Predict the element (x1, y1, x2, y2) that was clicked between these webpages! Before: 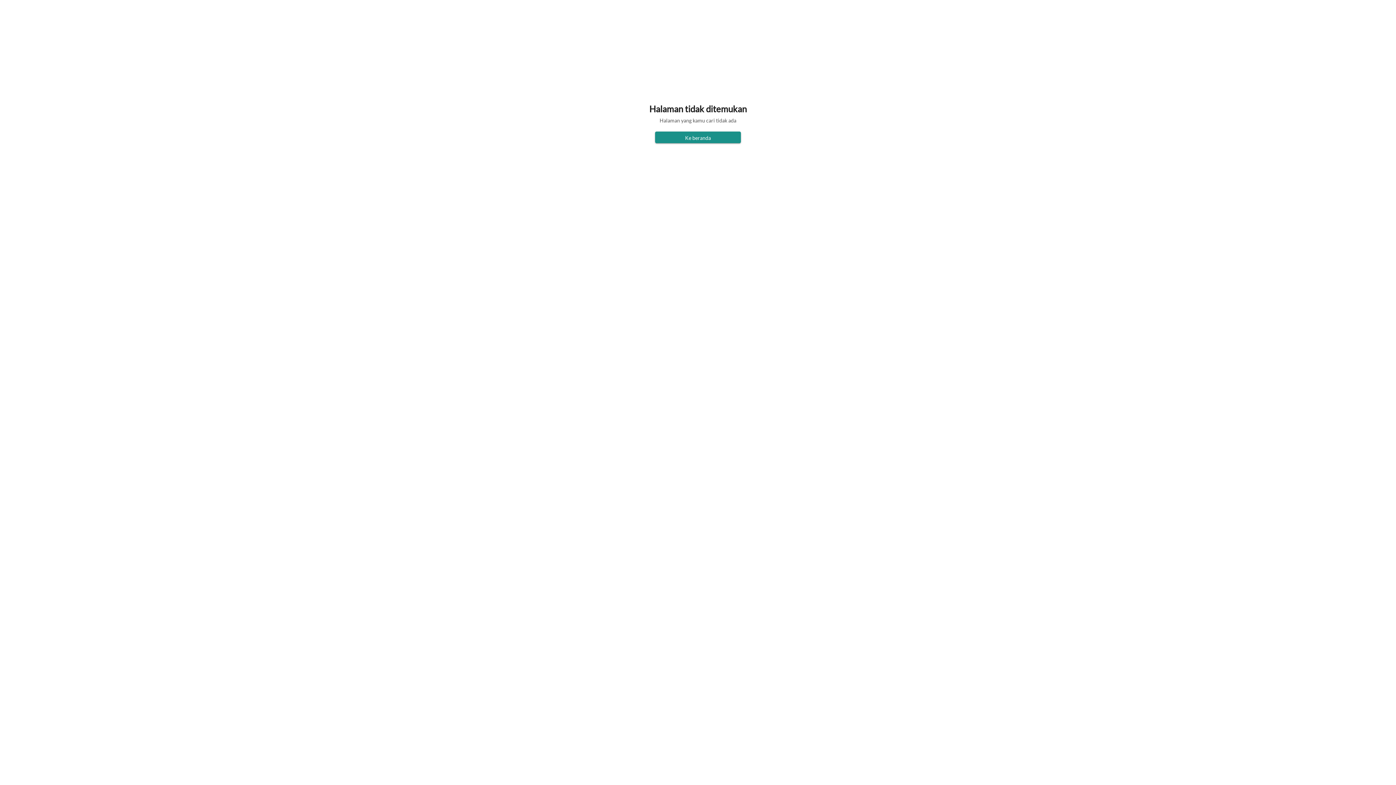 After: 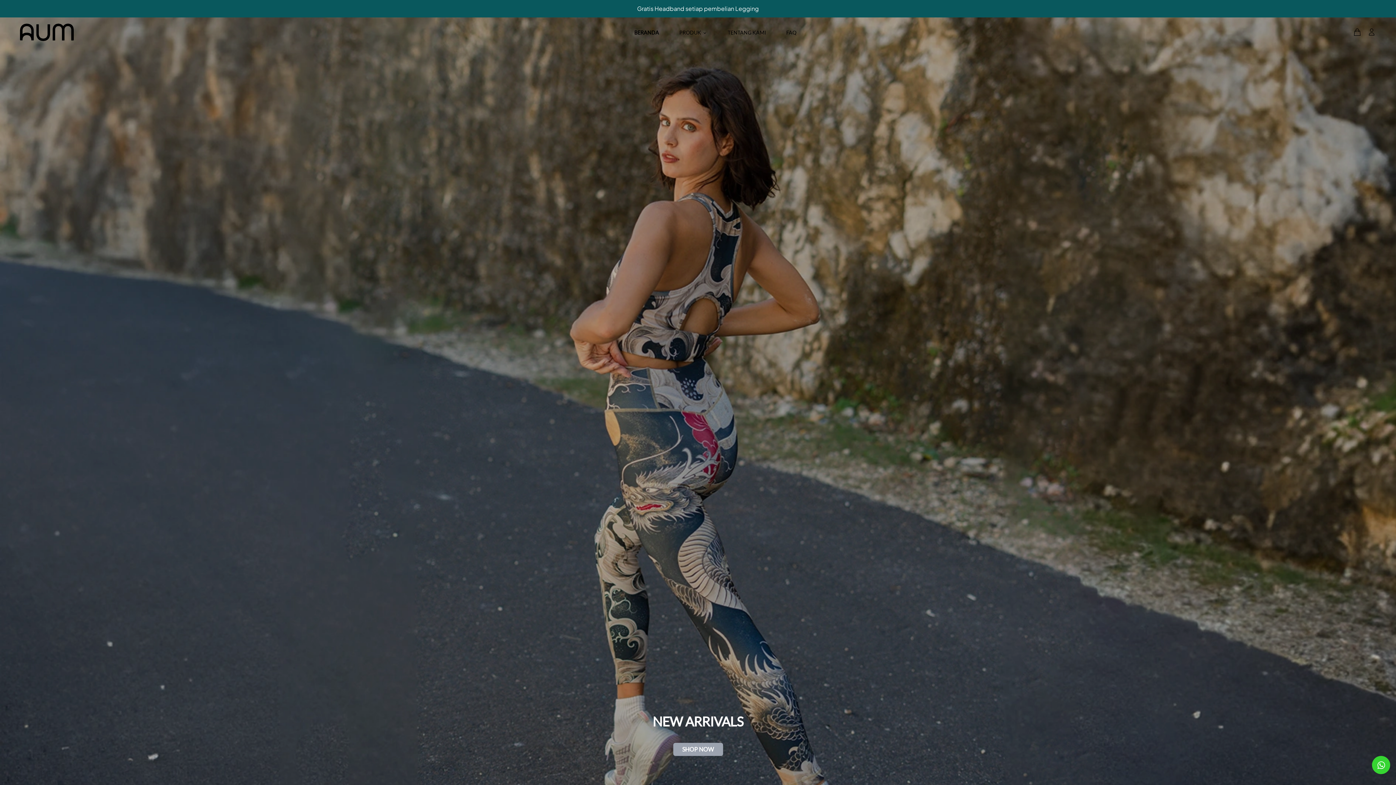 Action: bbox: (655, 131, 741, 143) label: Ke beranda